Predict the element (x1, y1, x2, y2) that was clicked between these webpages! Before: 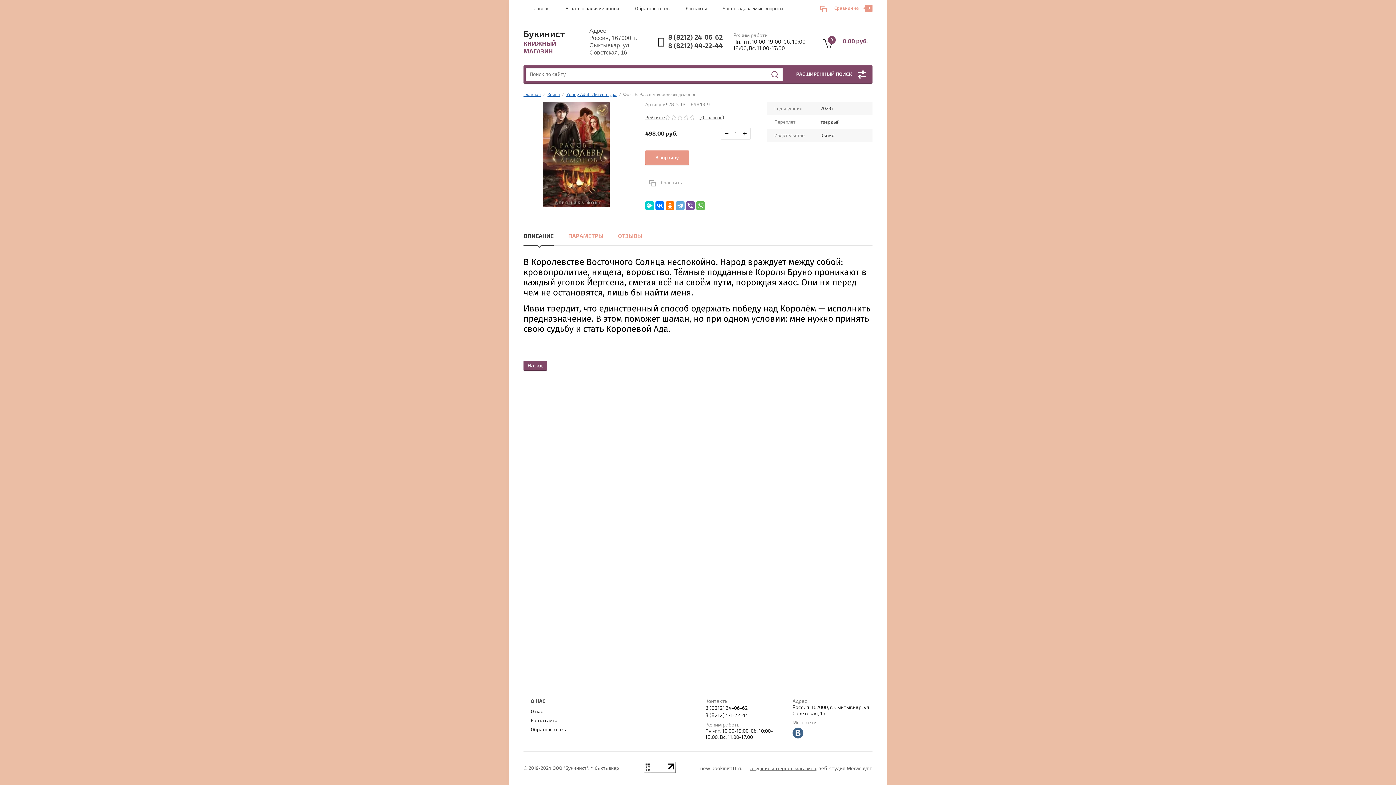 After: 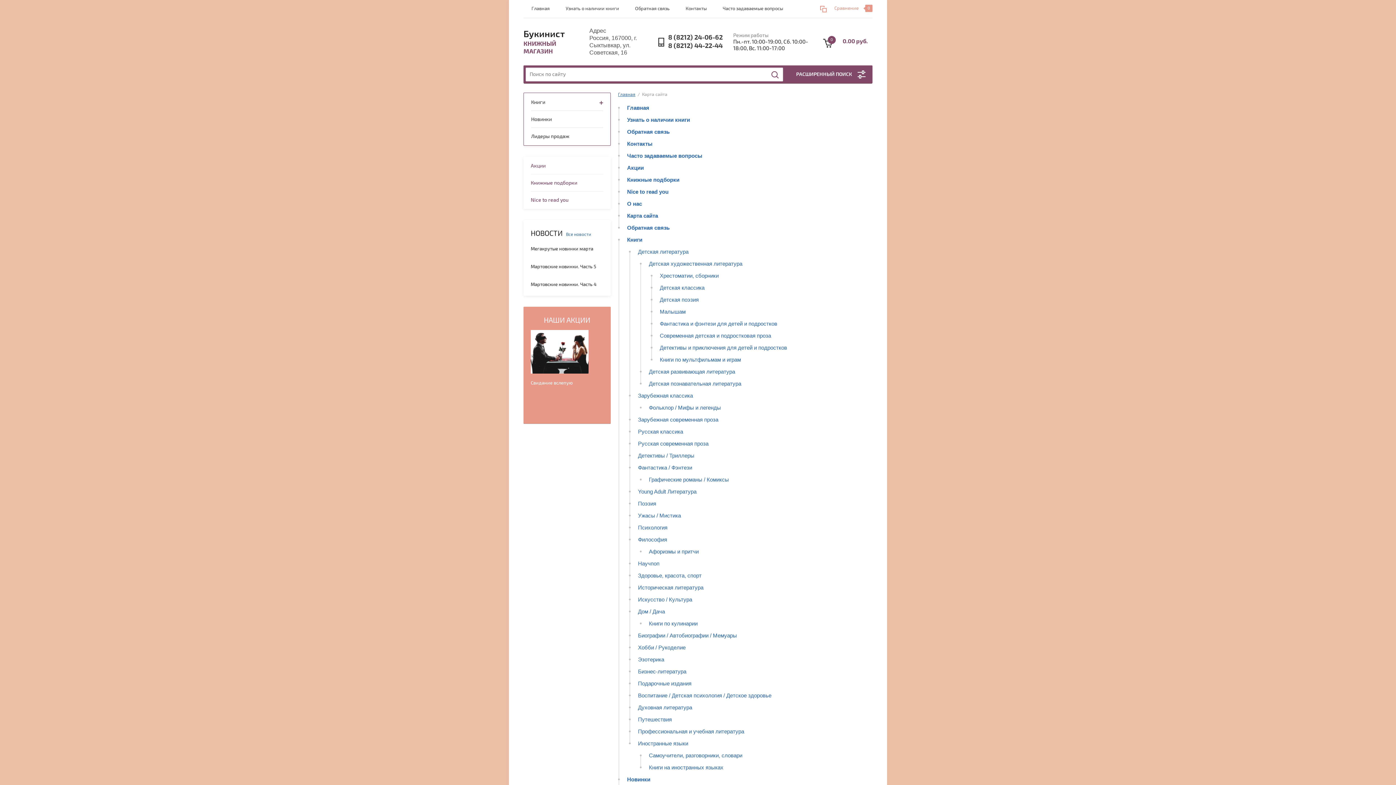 Action: bbox: (530, 718, 557, 724) label: Карта сайта